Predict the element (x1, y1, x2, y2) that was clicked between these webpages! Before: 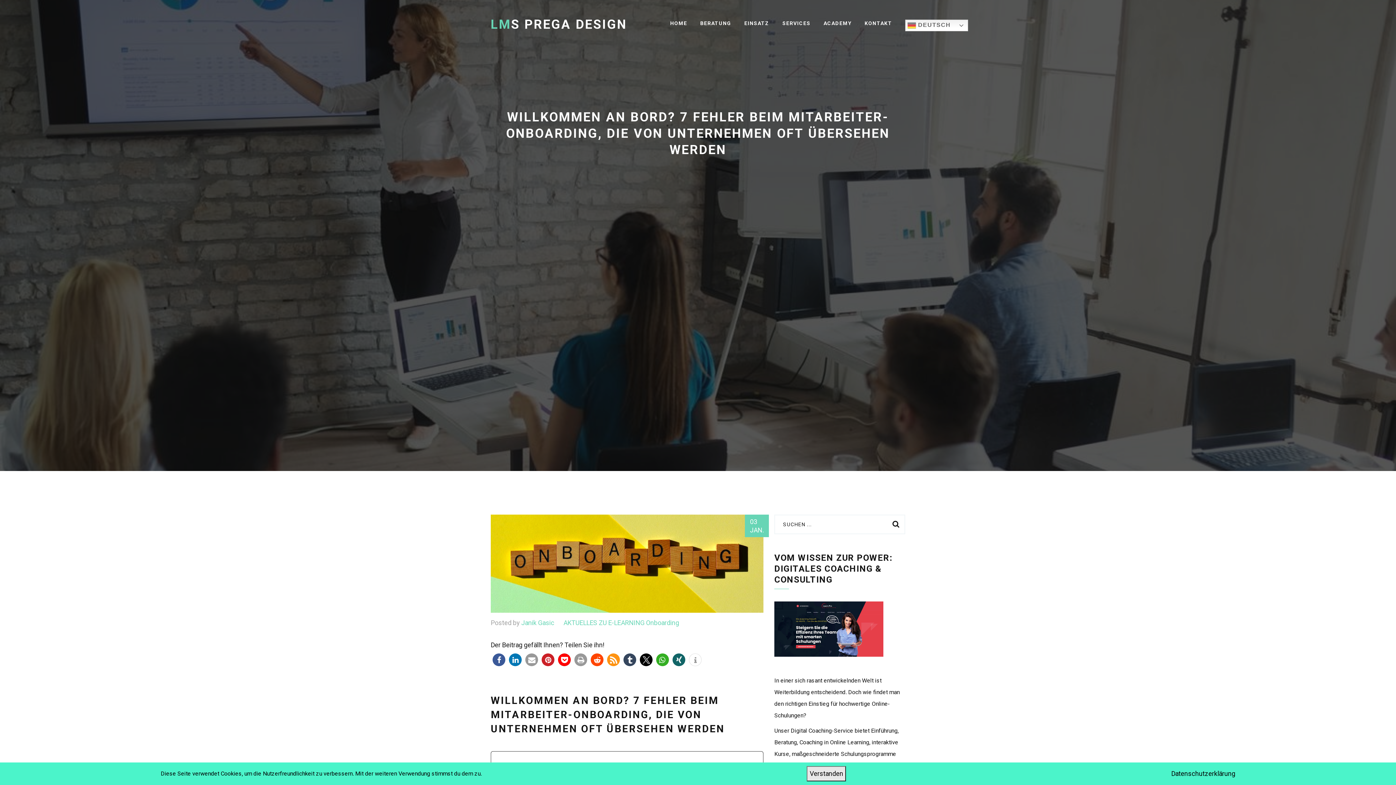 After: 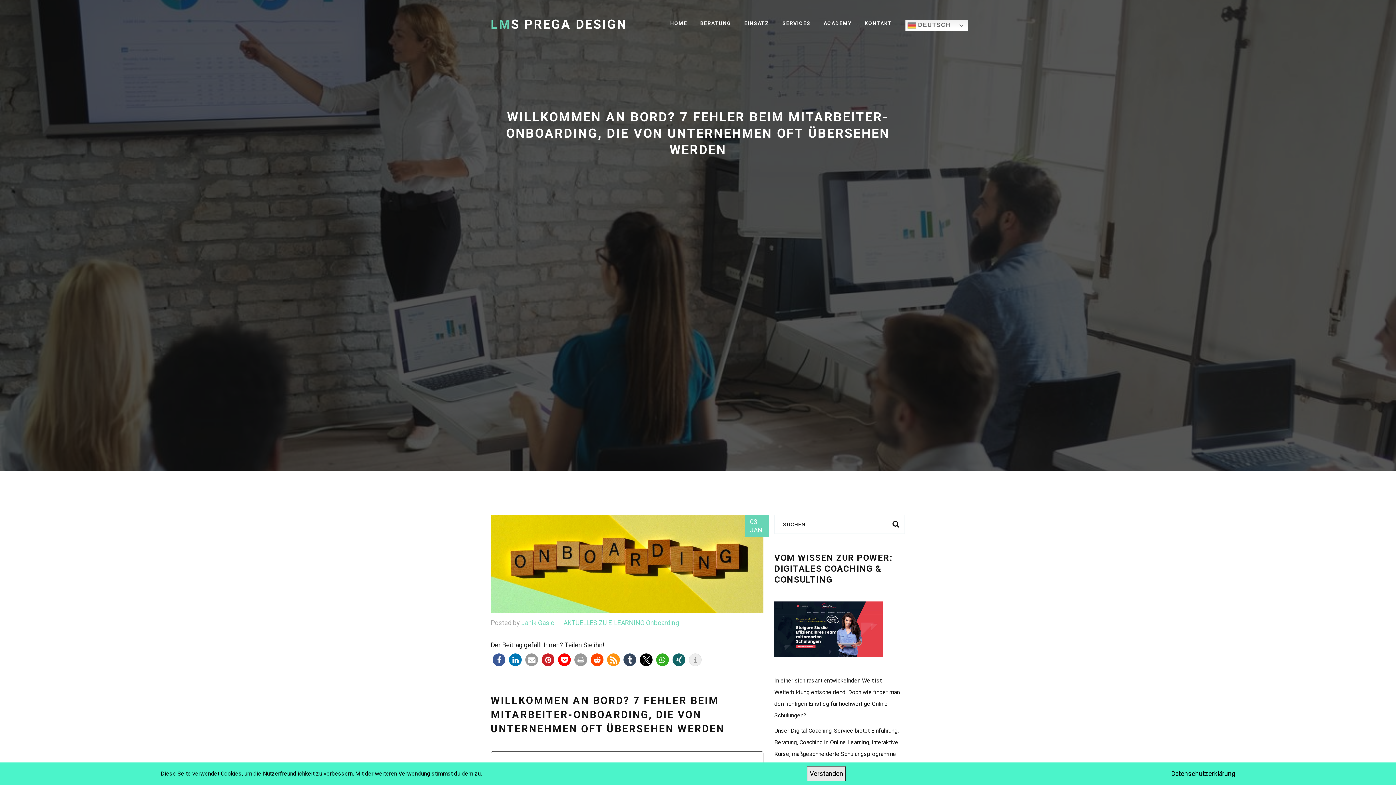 Action: label: Weitere Informationen bbox: (689, 653, 701, 666)